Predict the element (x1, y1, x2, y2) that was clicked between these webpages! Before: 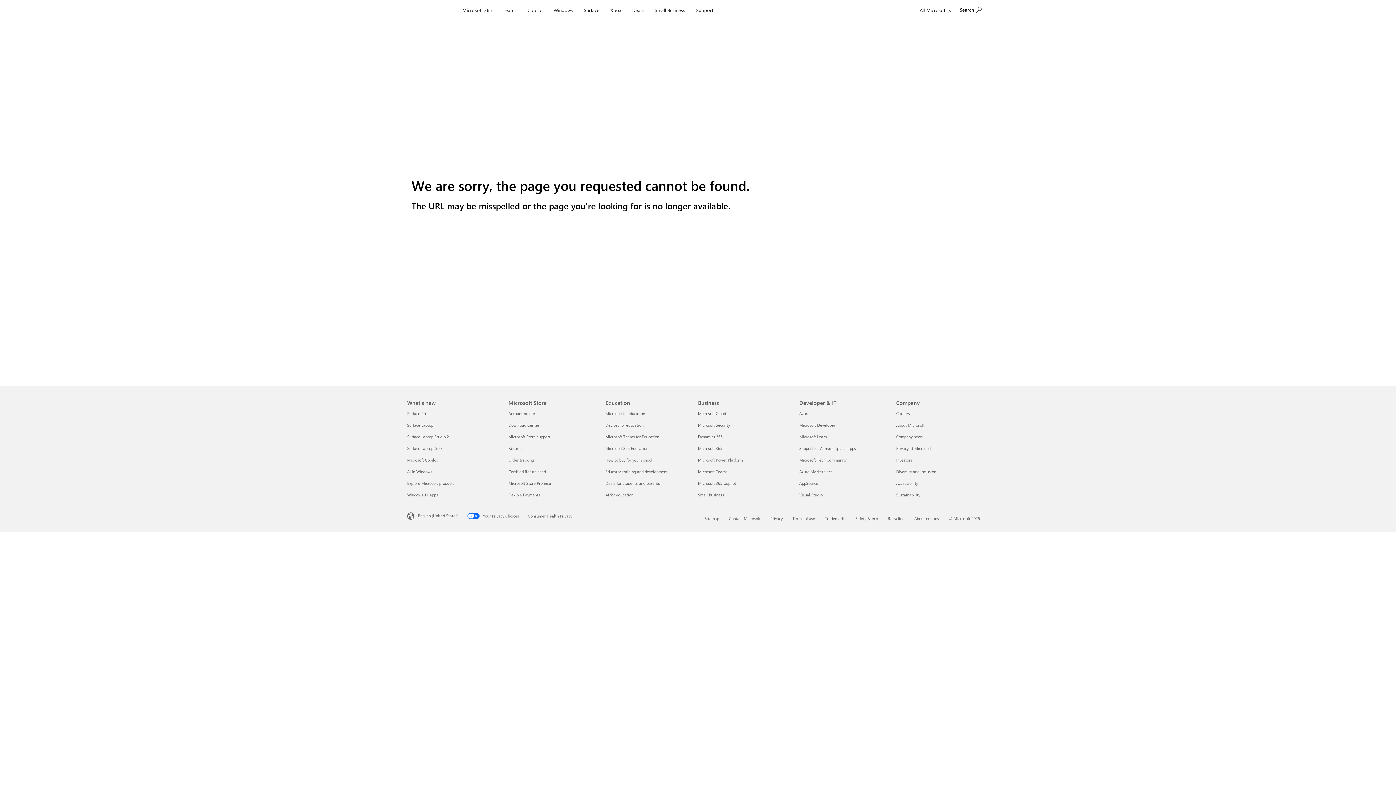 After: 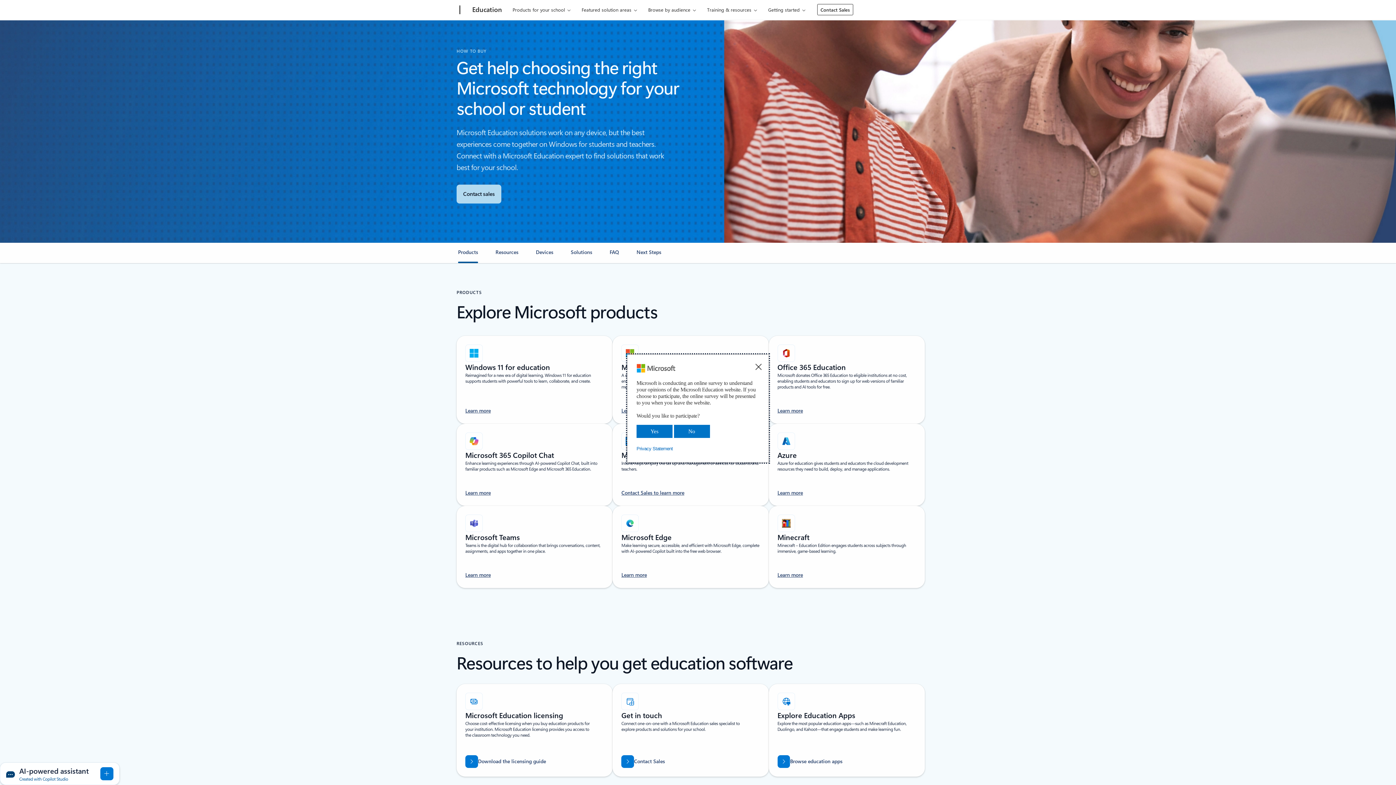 Action: bbox: (605, 457, 652, 462) label: How to buy for your school Education